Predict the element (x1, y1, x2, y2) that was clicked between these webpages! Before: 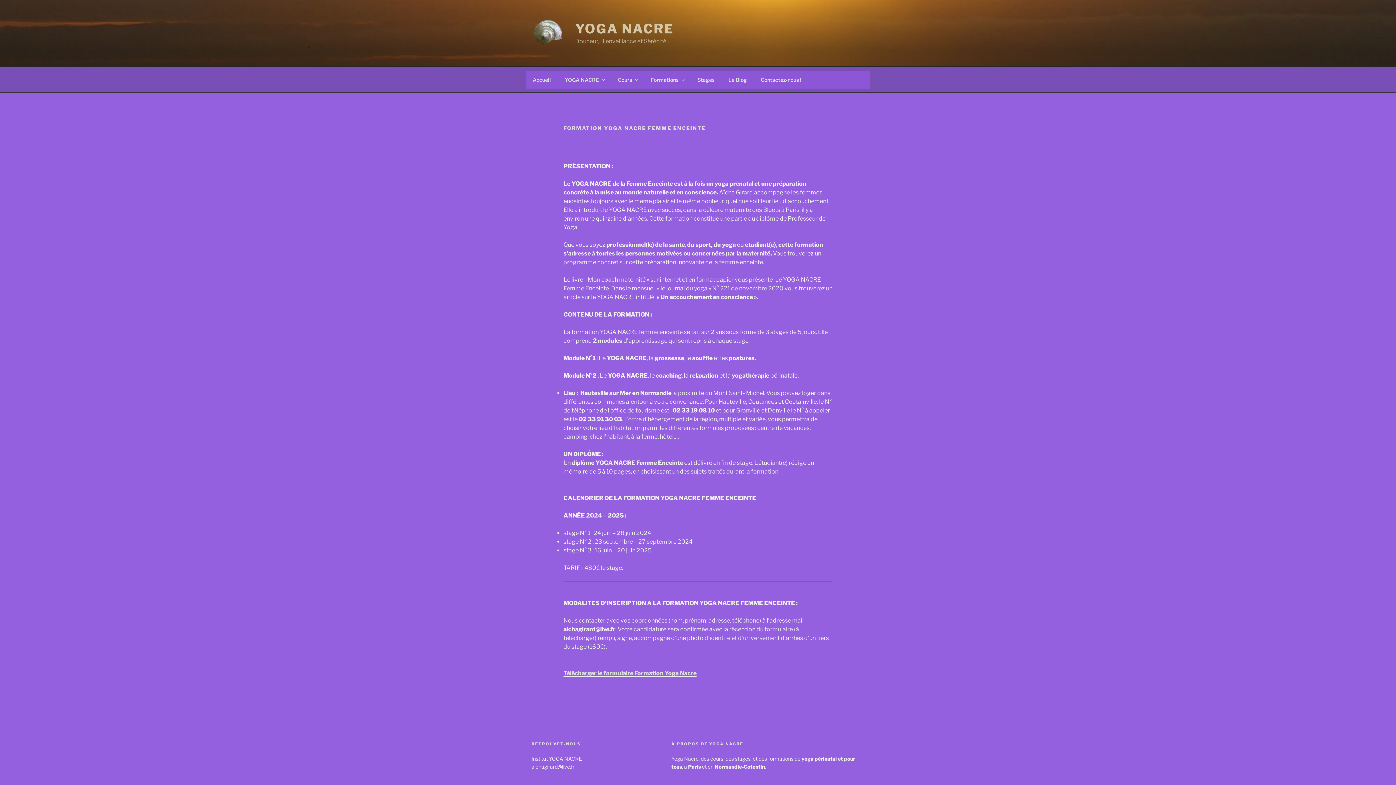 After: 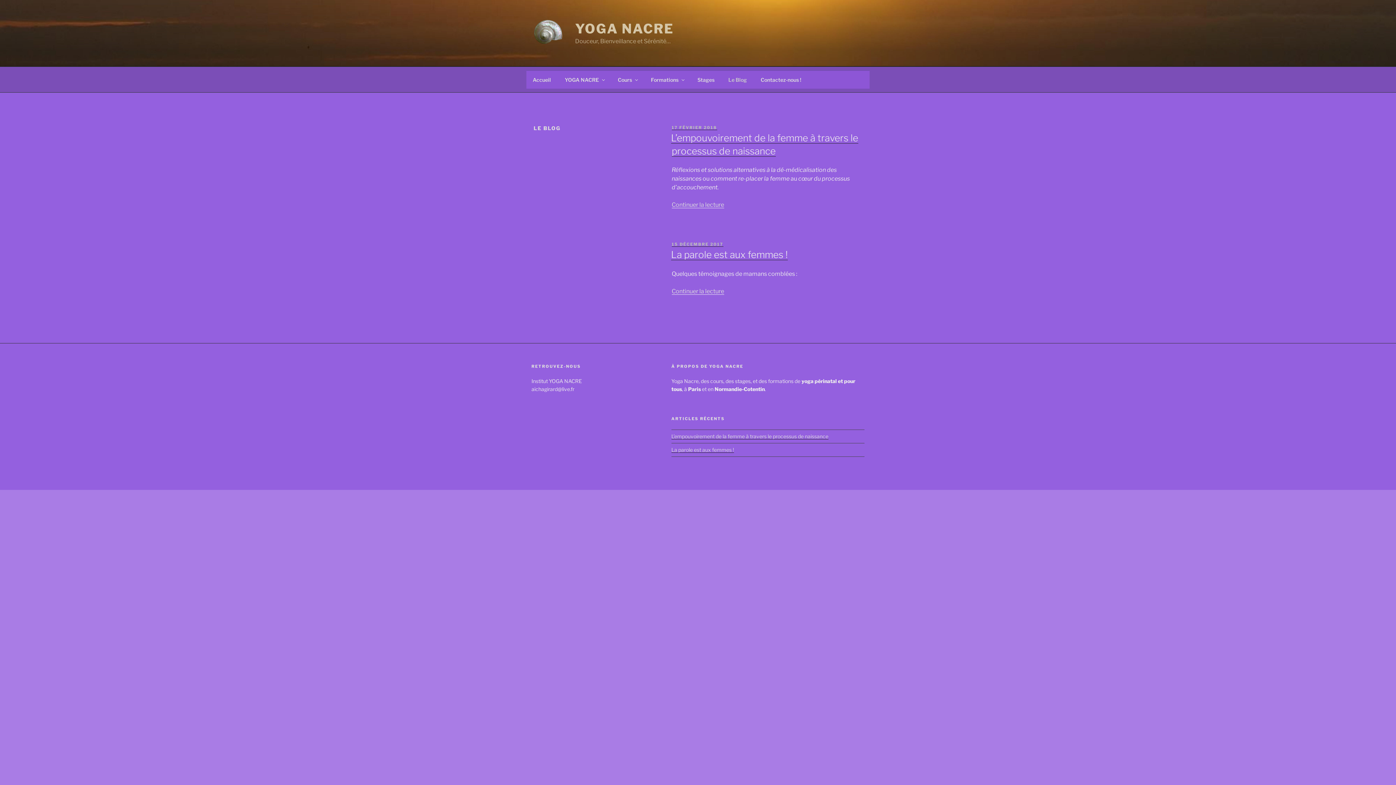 Action: bbox: (722, 70, 753, 88) label: Le Blog